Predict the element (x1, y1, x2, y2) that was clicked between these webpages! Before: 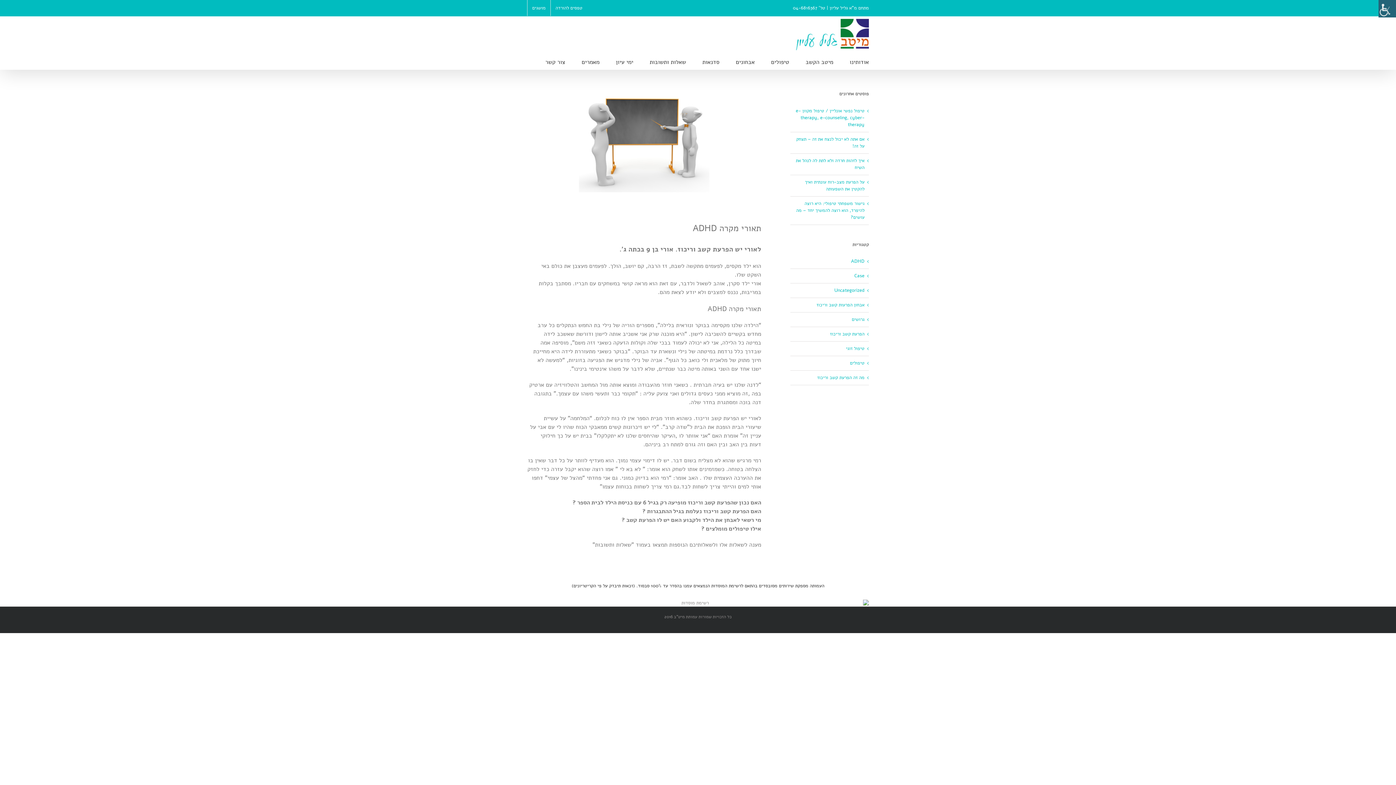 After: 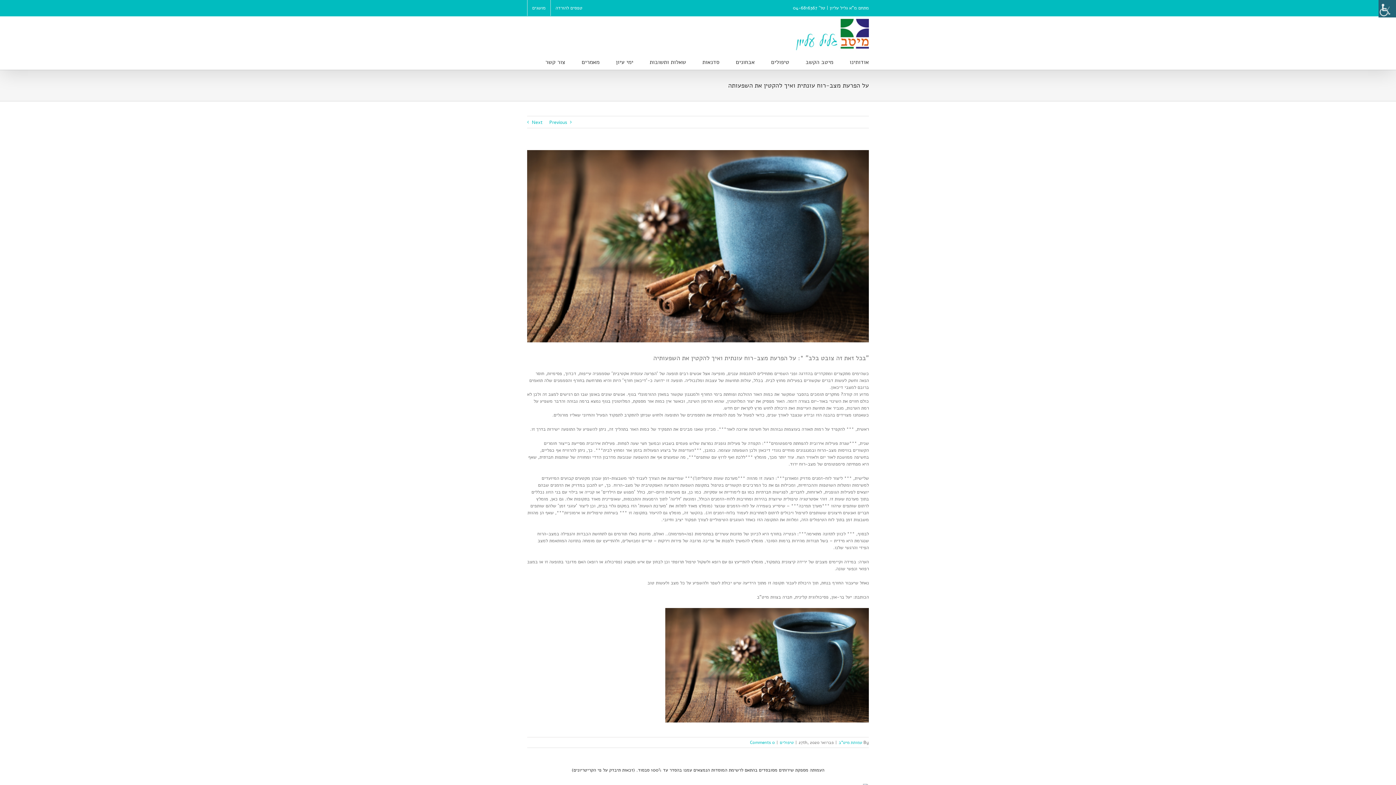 Action: bbox: (805, 178, 864, 192) label: על הפרעת מצב-רוח עונתית ואיך להקטין את השפעותה